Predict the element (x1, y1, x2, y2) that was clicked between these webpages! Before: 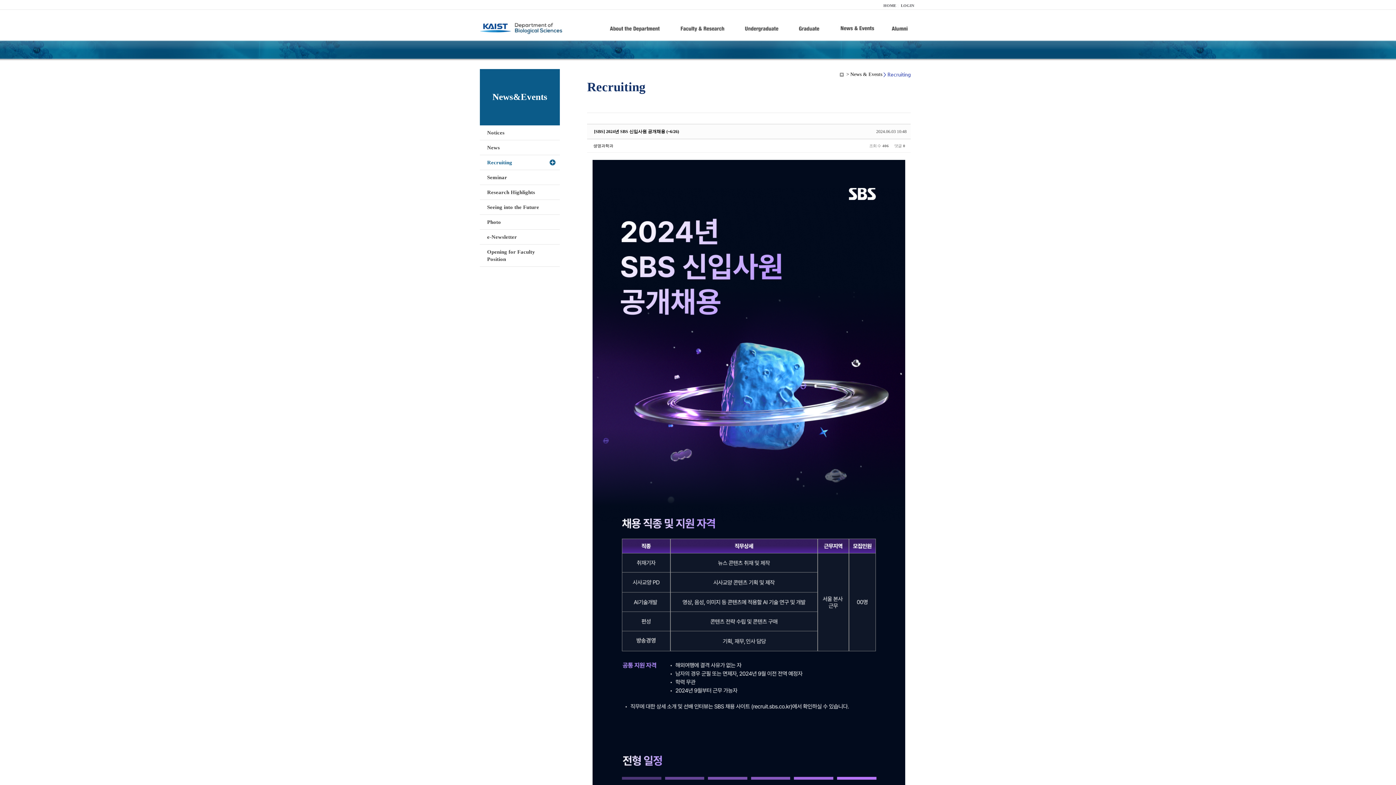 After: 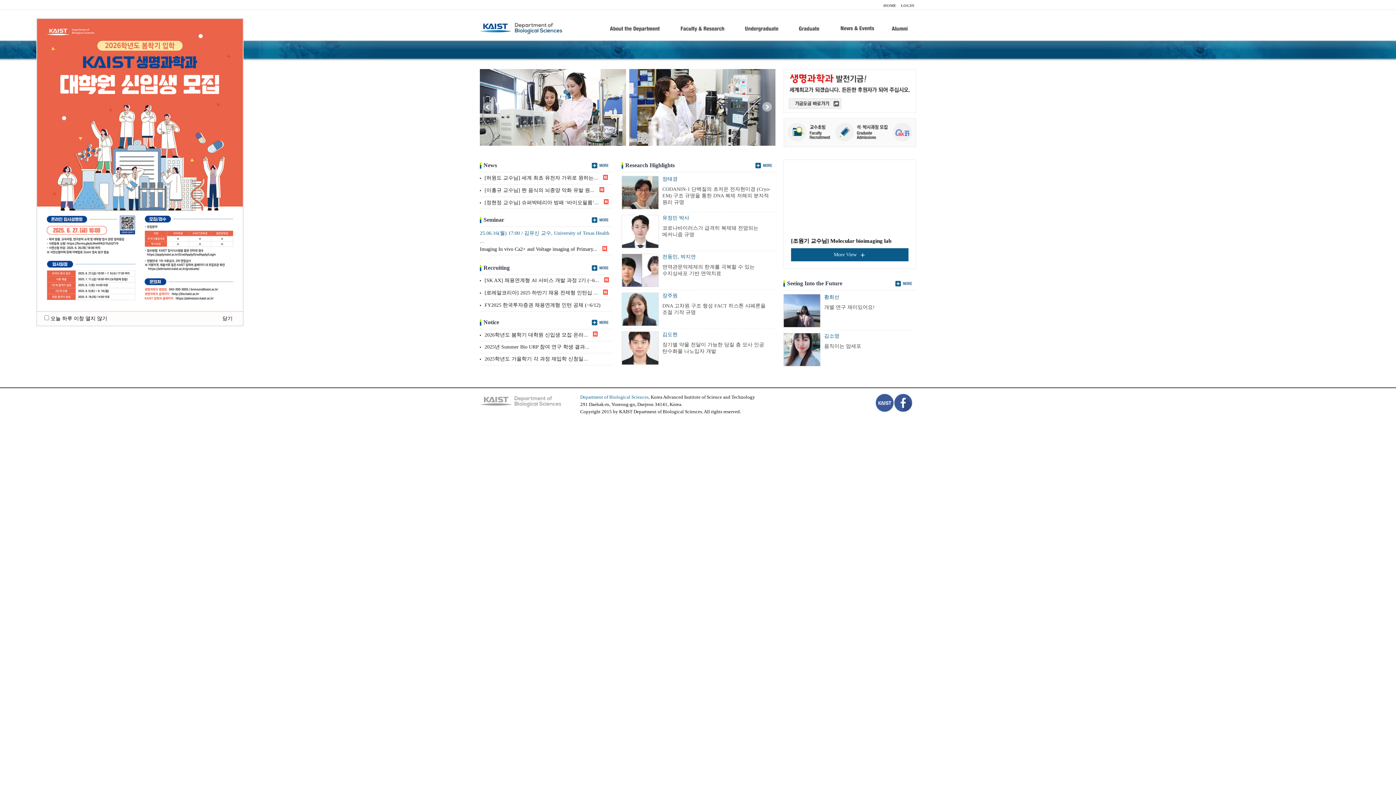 Action: bbox: (480, 30, 563, 36)